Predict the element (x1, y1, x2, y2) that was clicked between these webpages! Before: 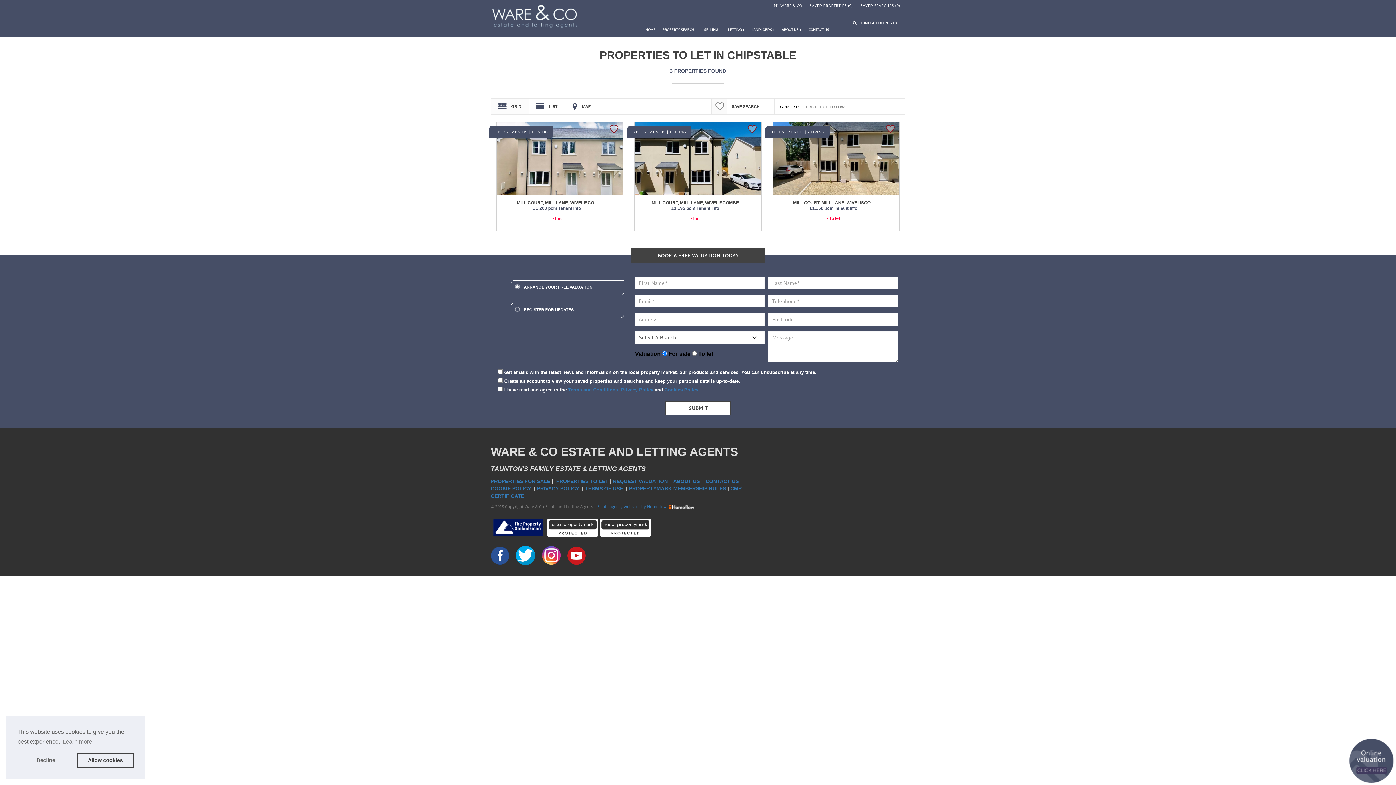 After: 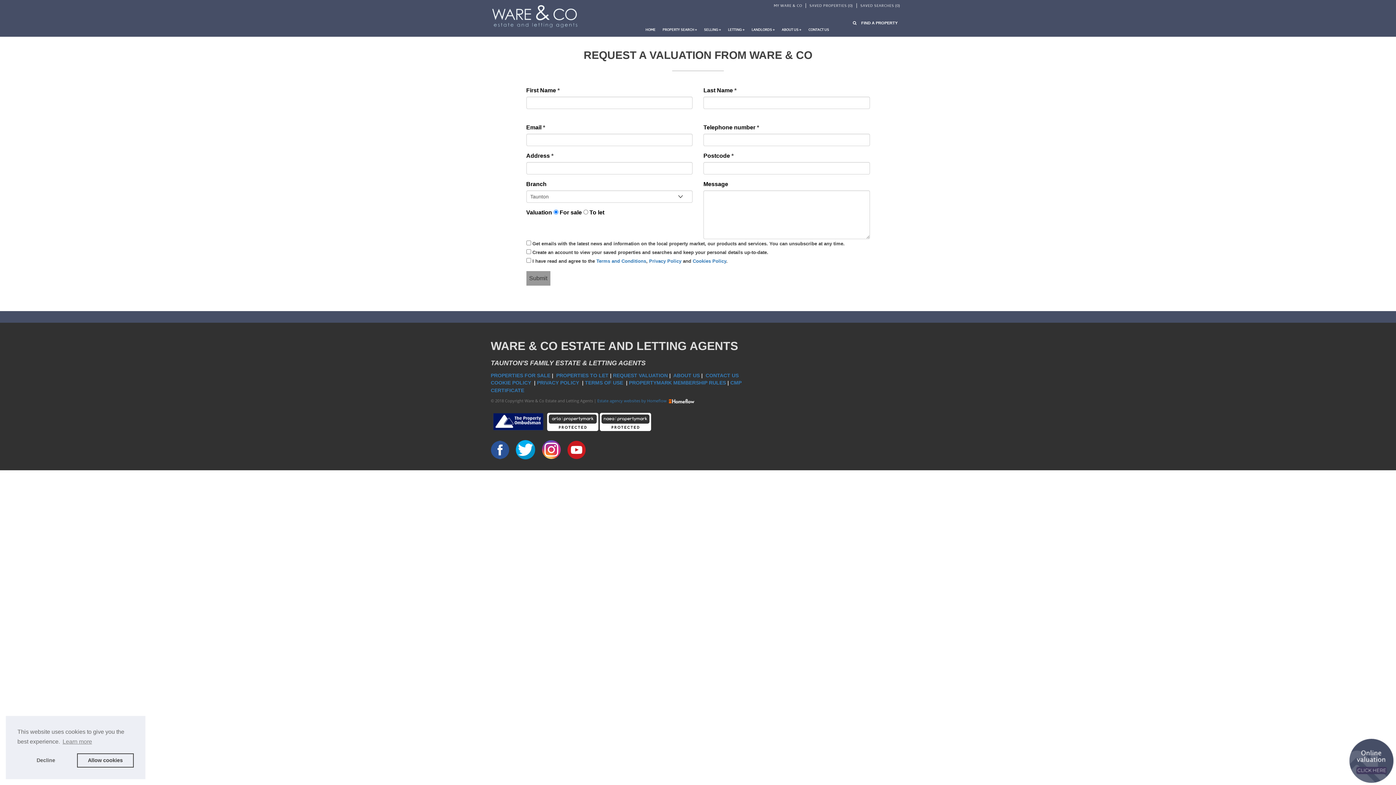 Action: bbox: (613, 478, 668, 484) label: REQUEST VALUATION